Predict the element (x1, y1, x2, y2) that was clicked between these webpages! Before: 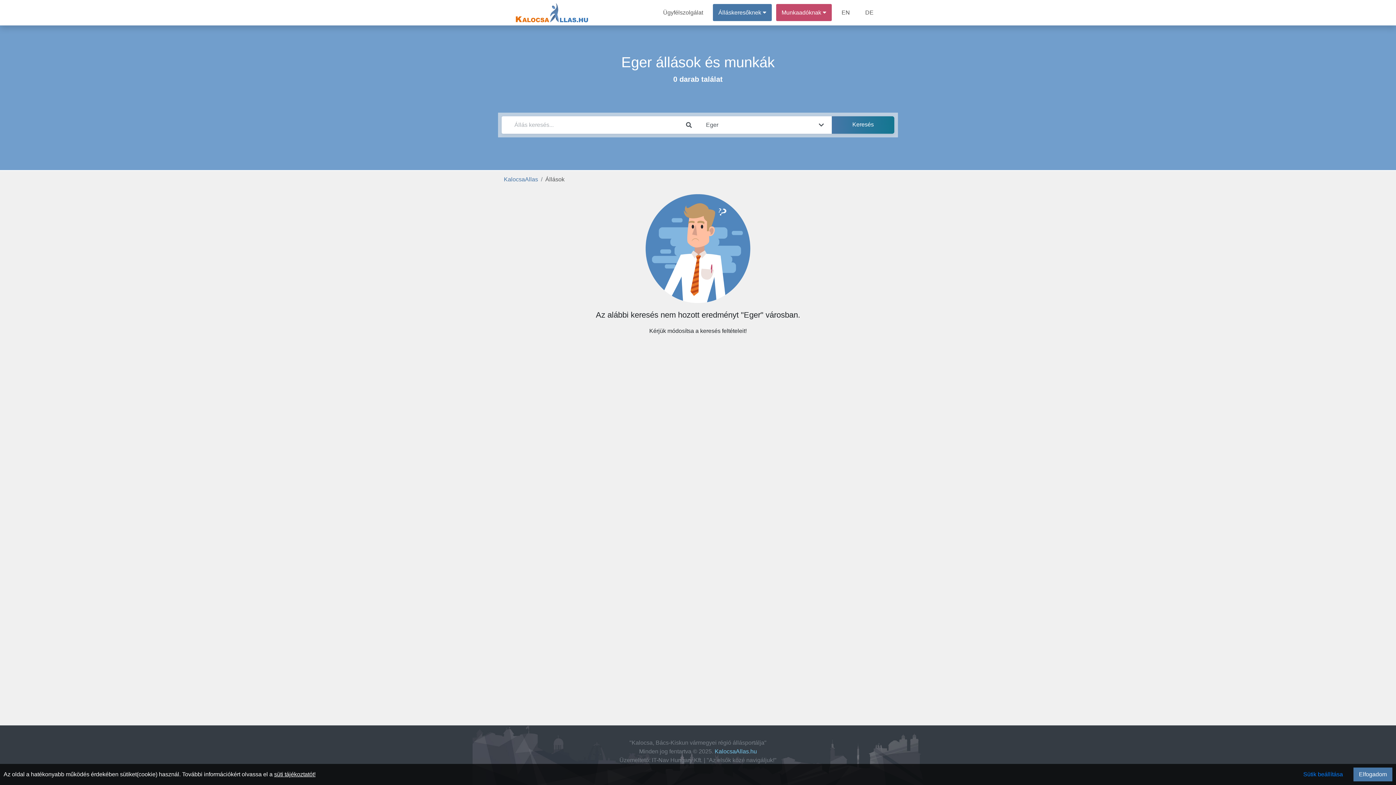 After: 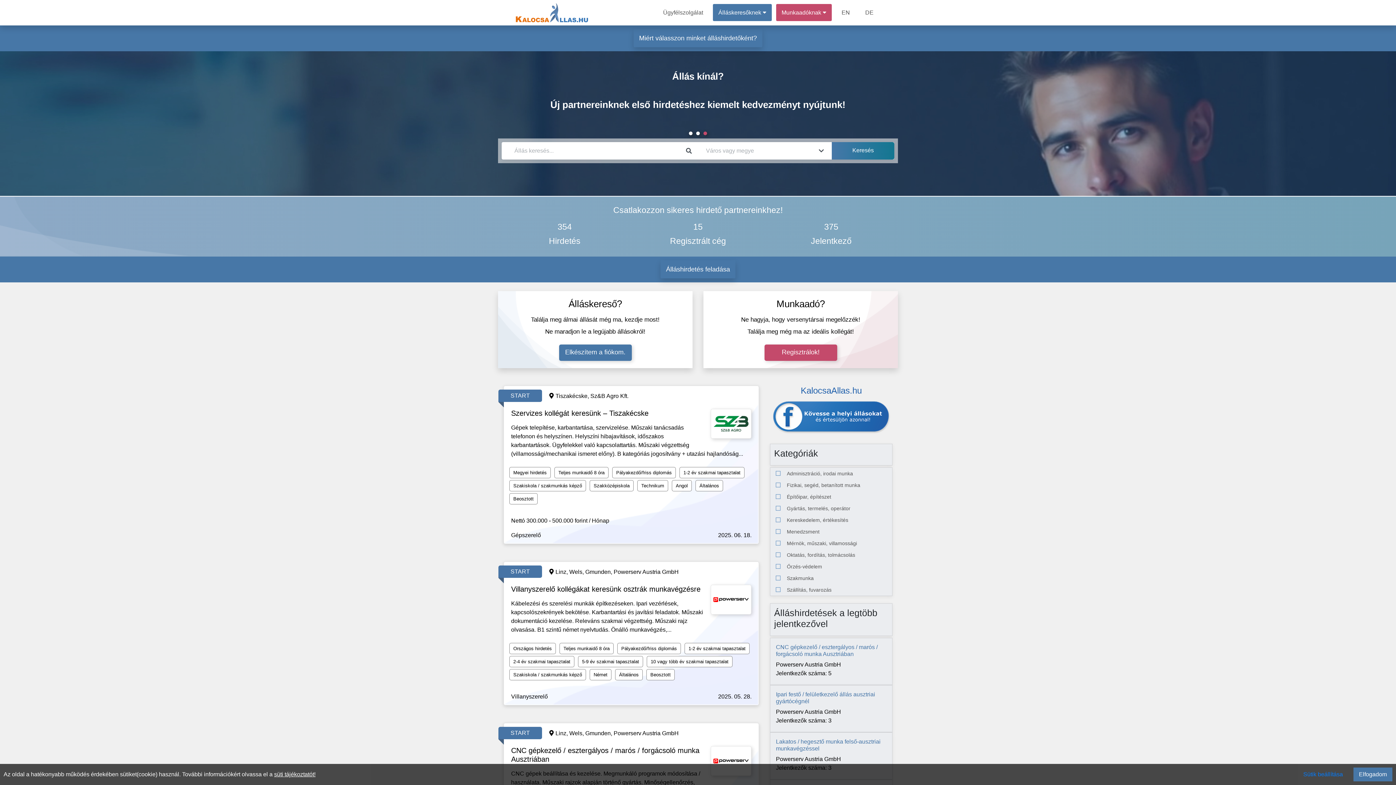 Action: label: KalocsaAllas bbox: (504, 176, 538, 182)